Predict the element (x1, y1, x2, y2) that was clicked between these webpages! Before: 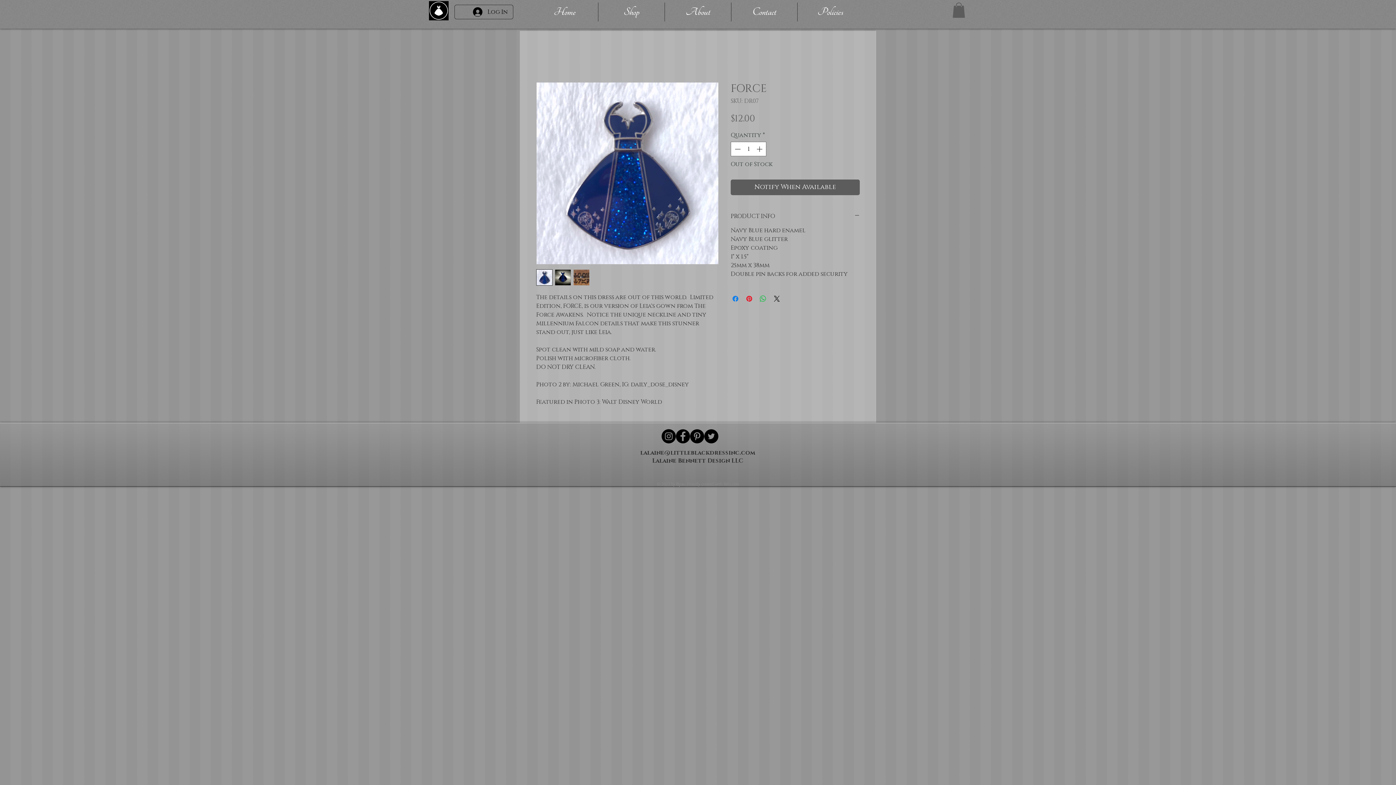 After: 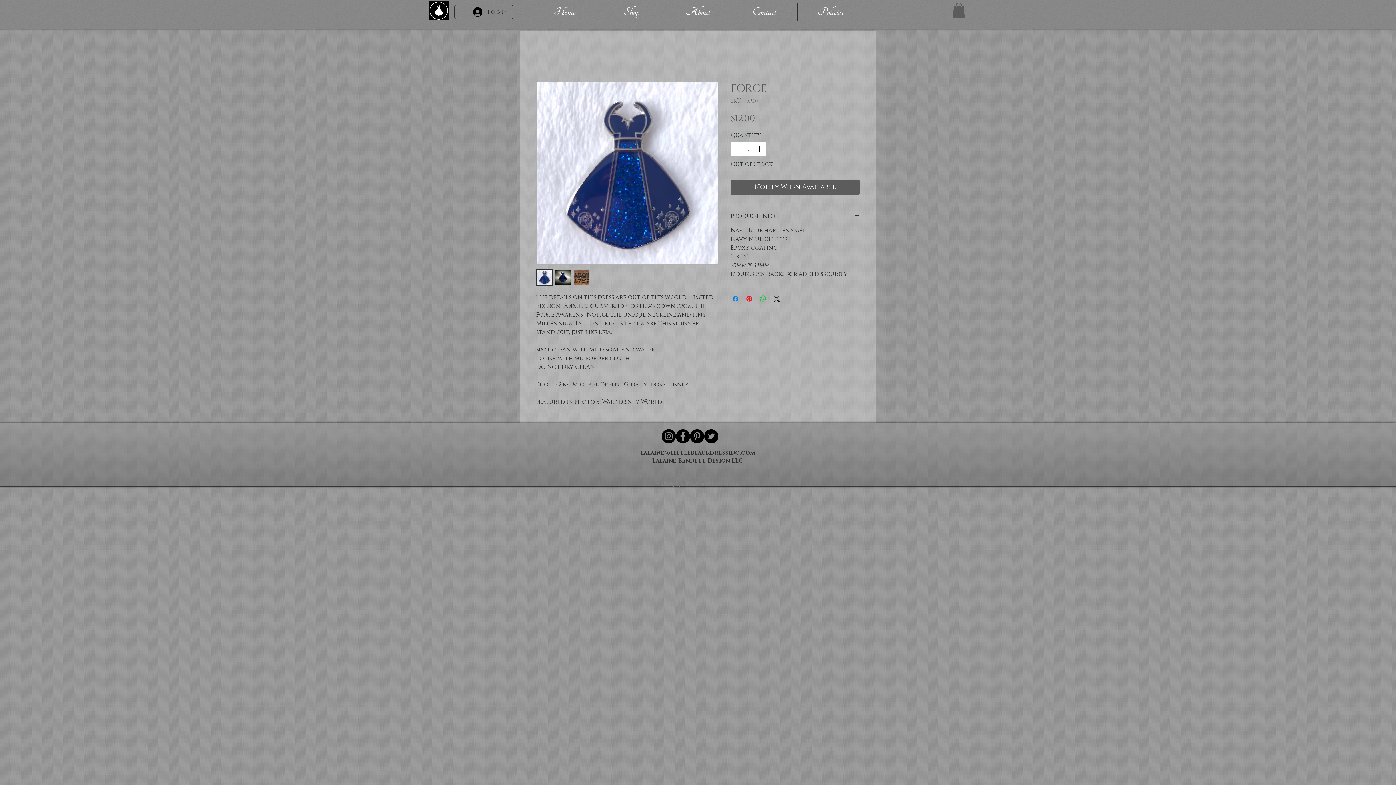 Action: label: Log In bbox: (468, 5, 513, 18)